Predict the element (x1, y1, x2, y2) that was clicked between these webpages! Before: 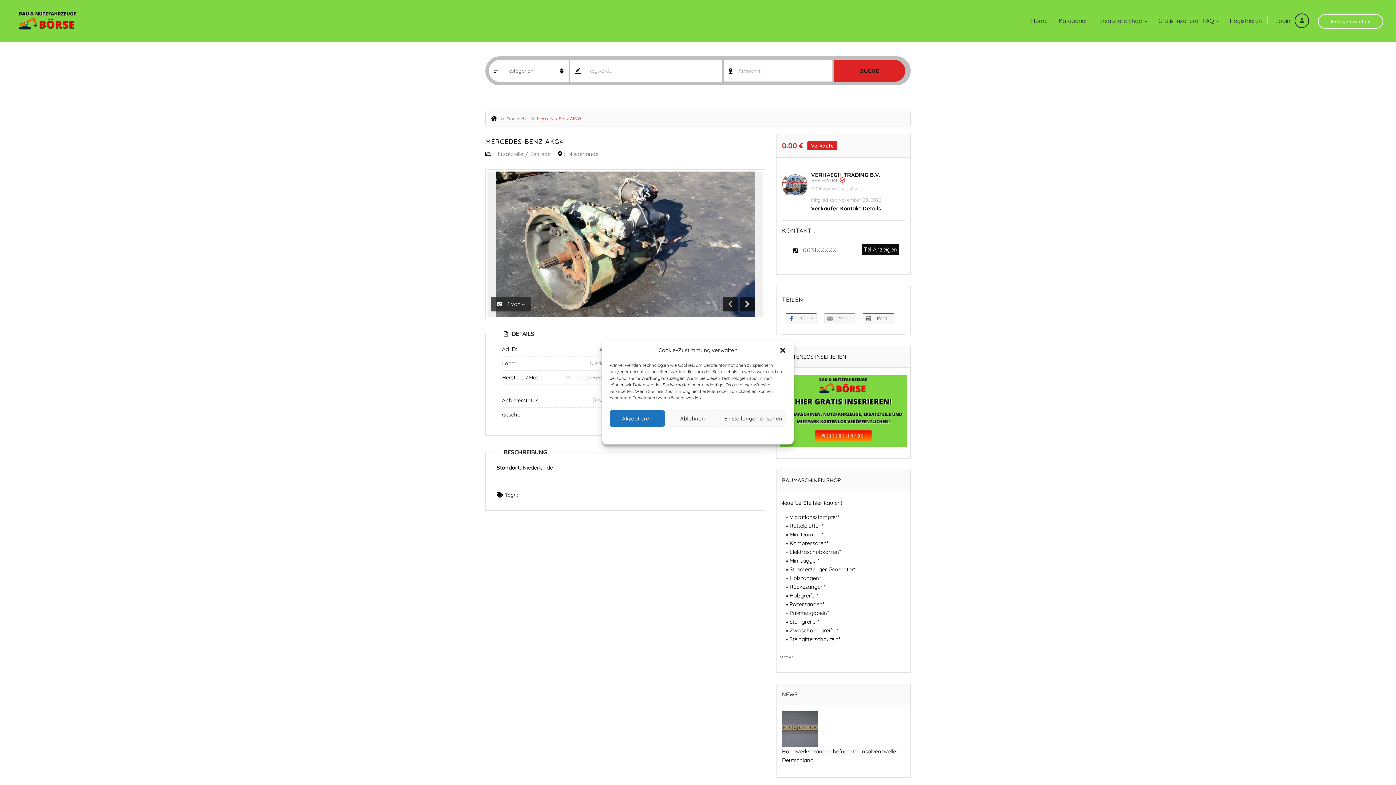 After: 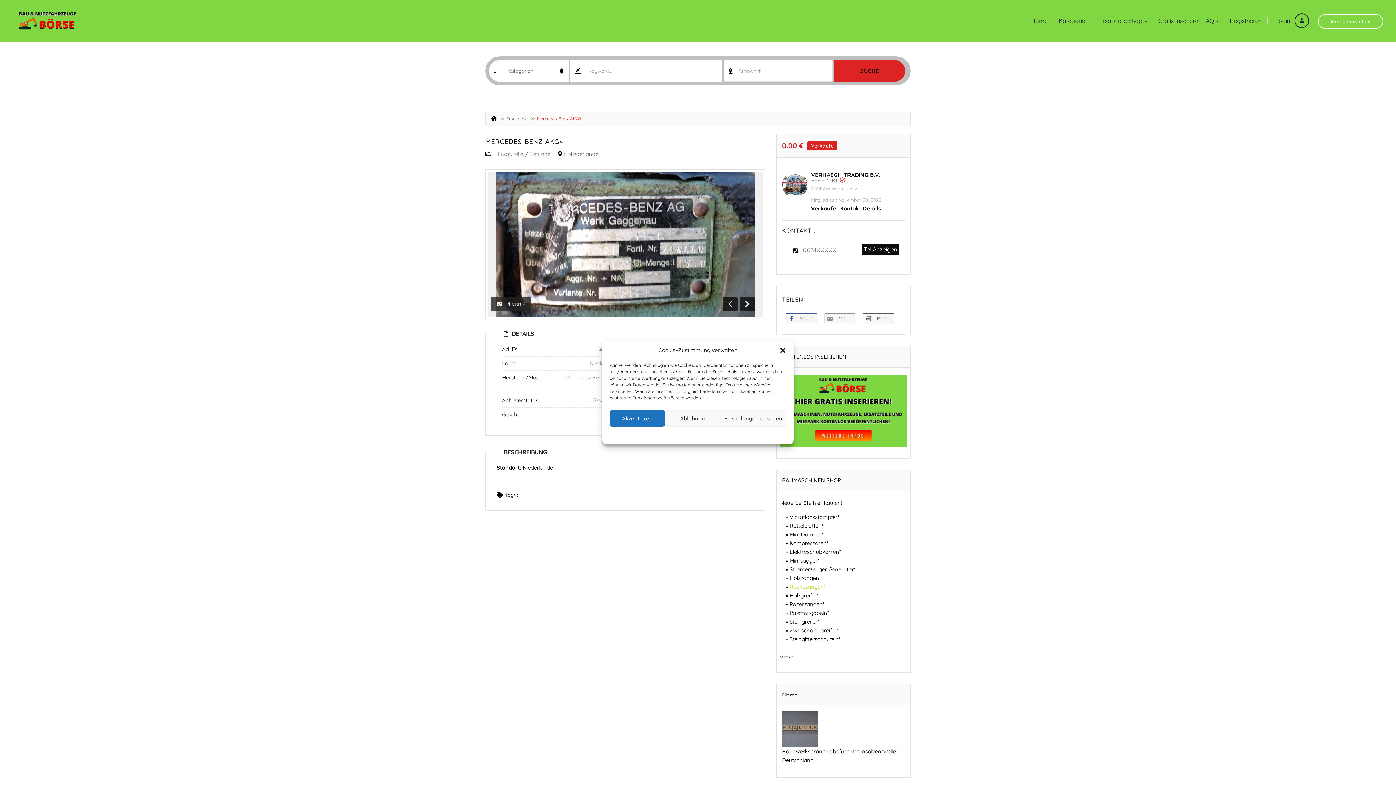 Action: label: Rückezangen* bbox: (789, 583, 825, 590)